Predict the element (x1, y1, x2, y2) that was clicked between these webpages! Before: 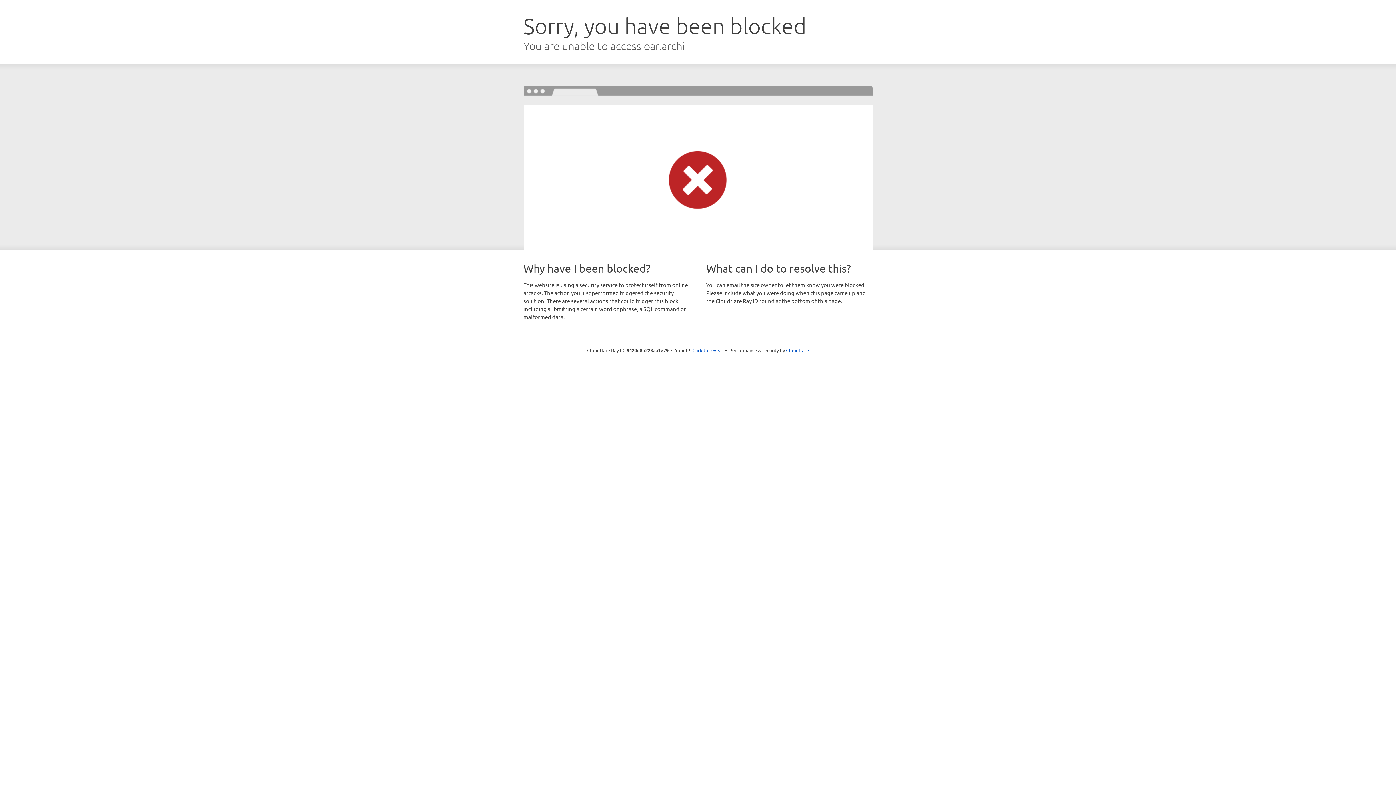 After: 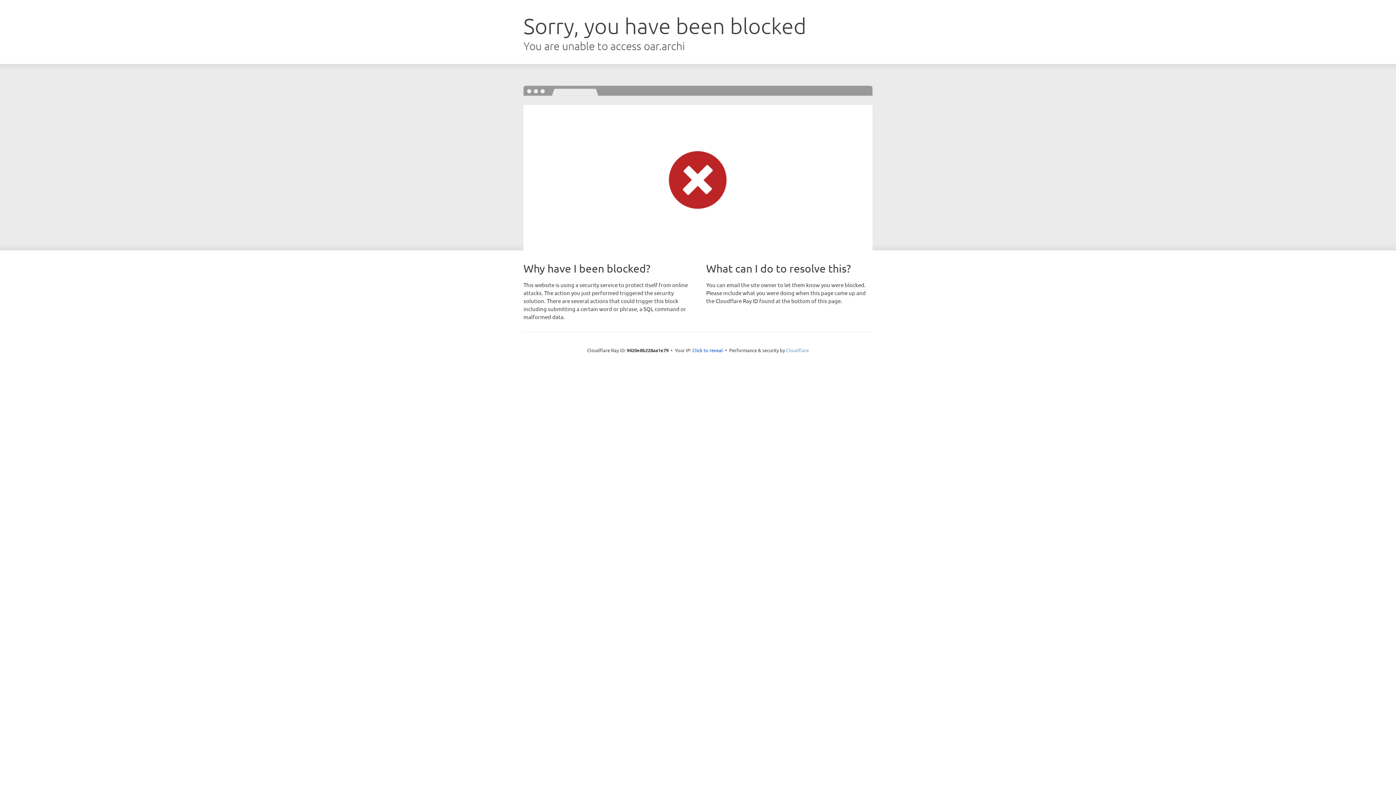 Action: bbox: (786, 347, 809, 353) label: Cloudflare